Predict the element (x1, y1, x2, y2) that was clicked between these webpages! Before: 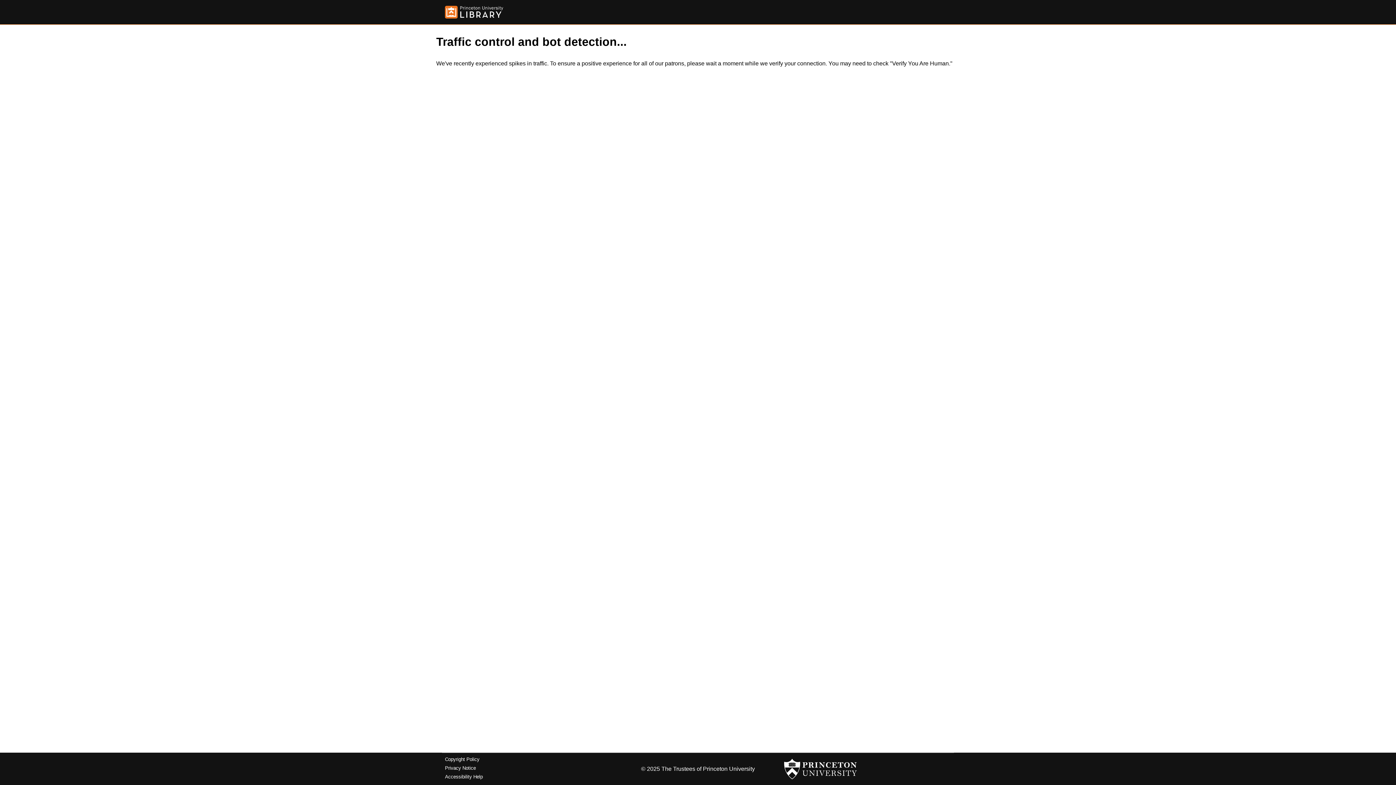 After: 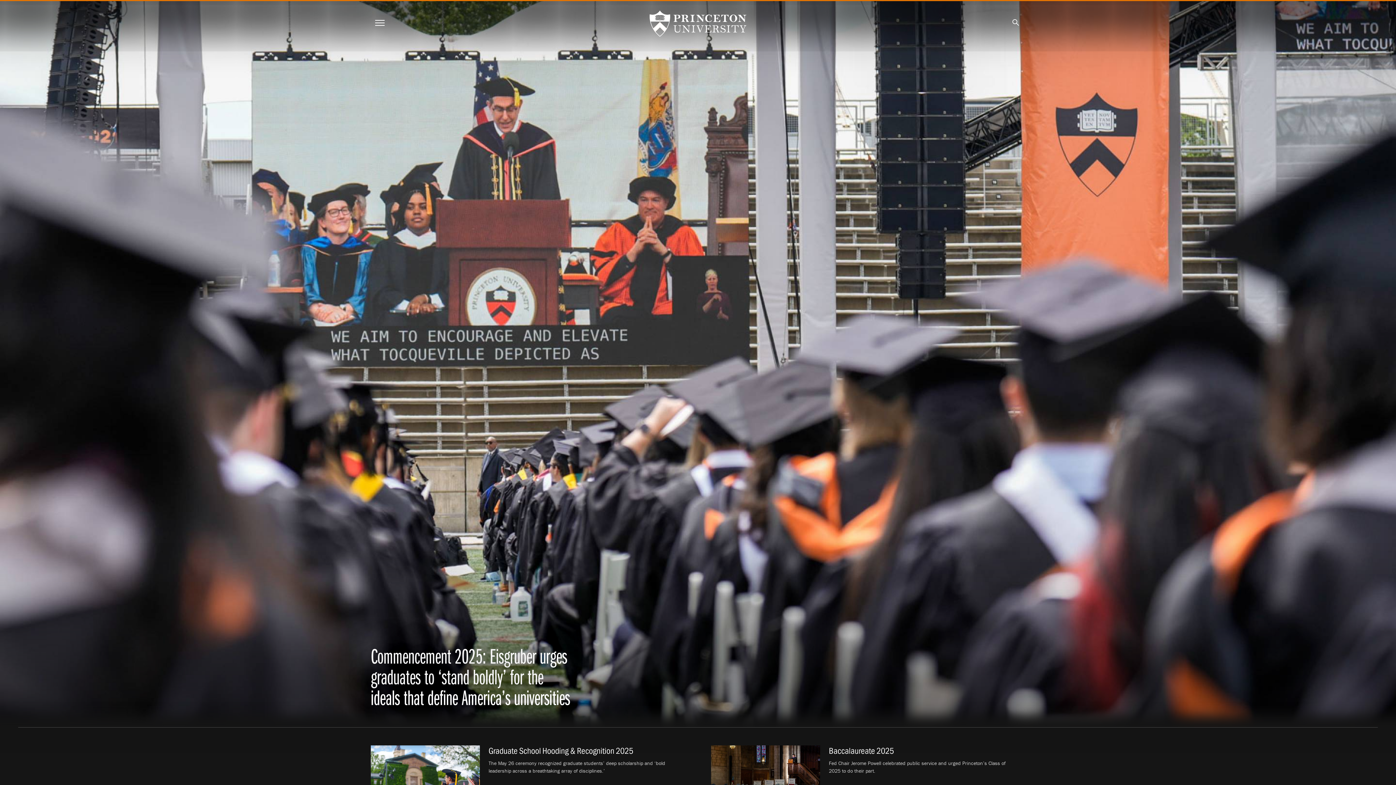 Action: bbox: (784, 756, 857, 782)